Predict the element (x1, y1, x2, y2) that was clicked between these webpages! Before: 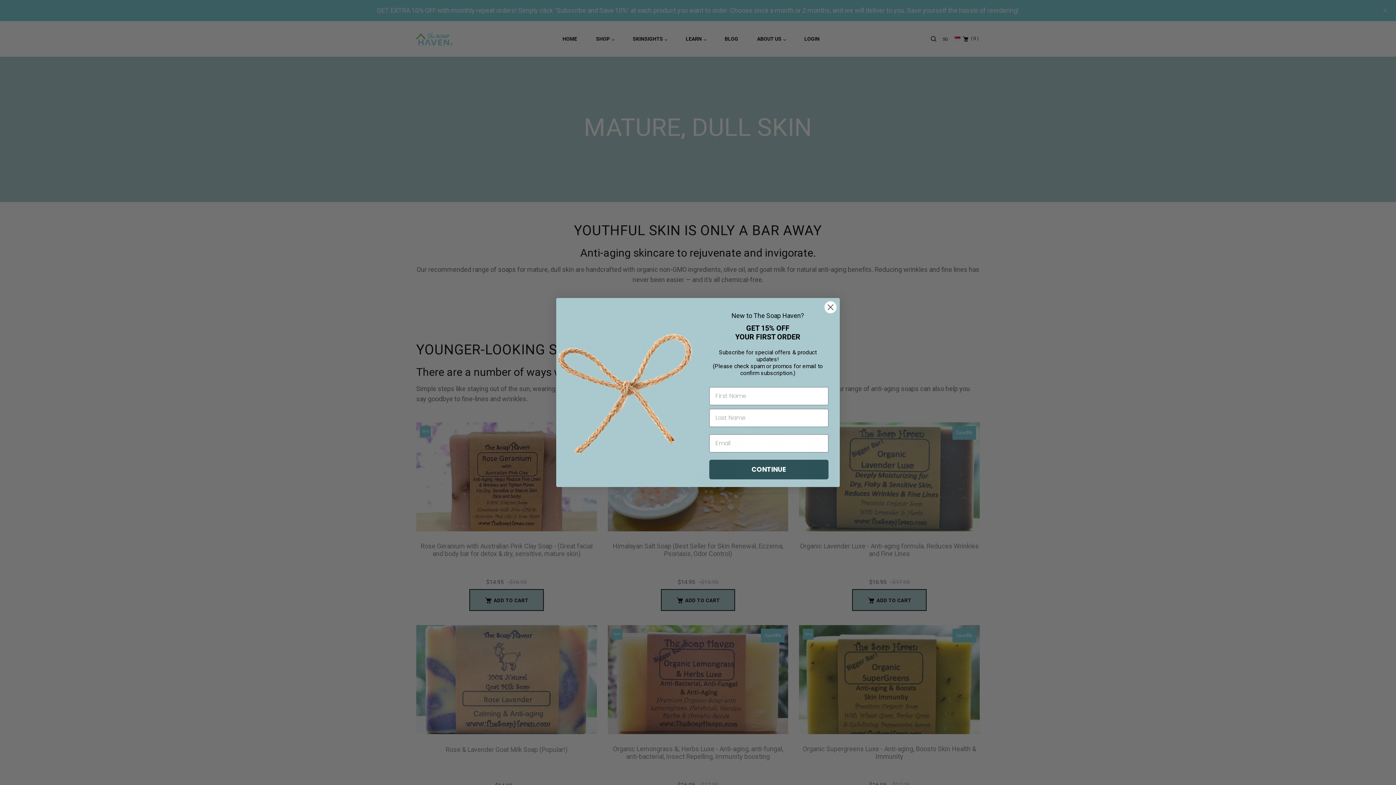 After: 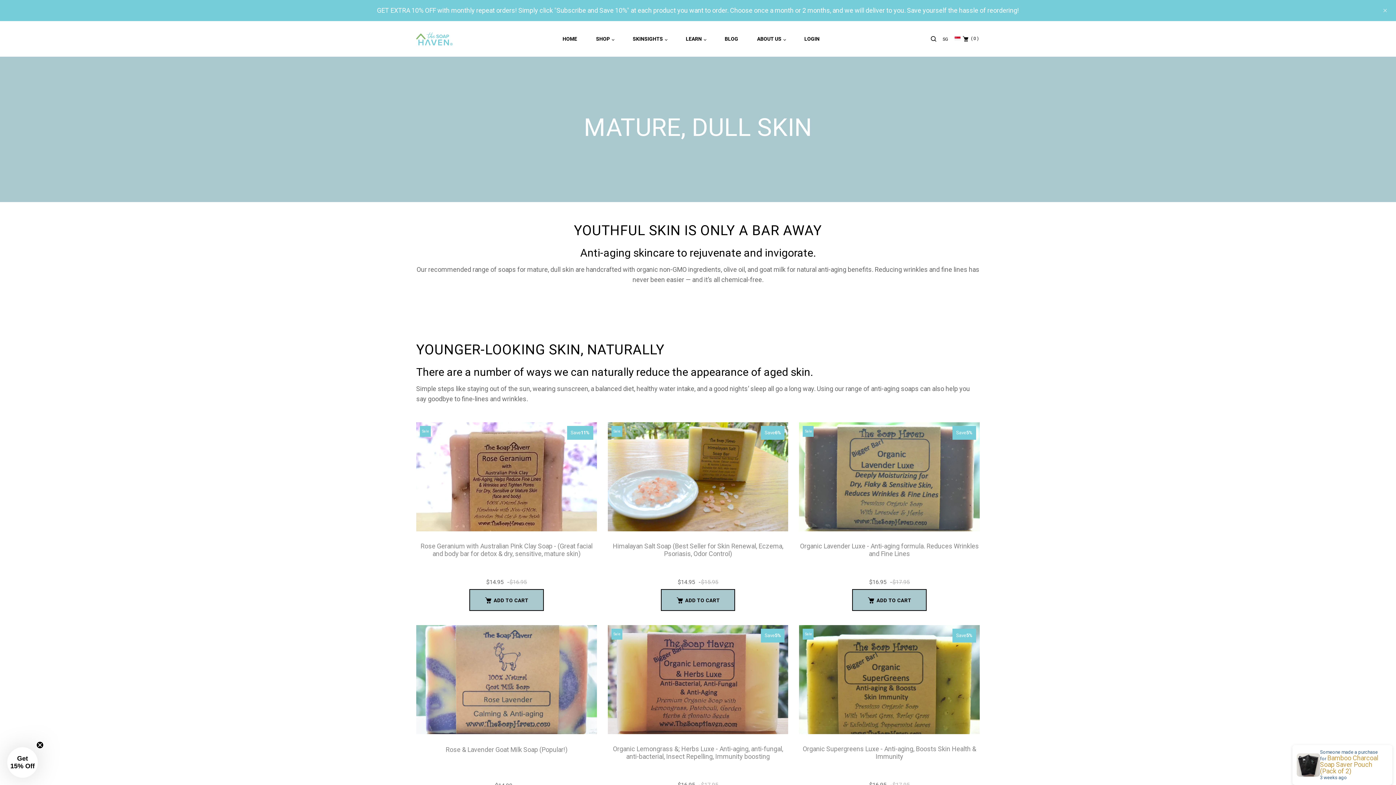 Action: label: Close dialog bbox: (824, 301, 837, 313)